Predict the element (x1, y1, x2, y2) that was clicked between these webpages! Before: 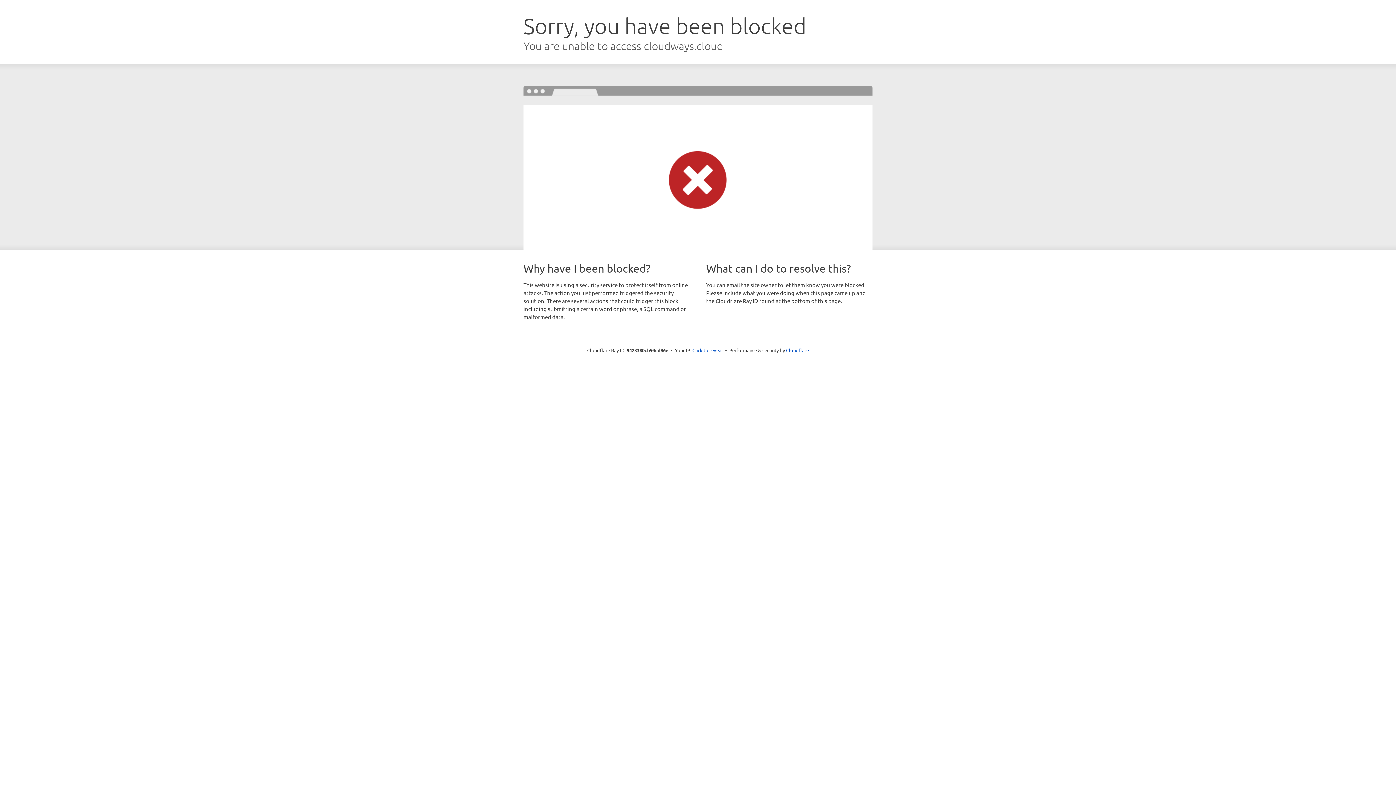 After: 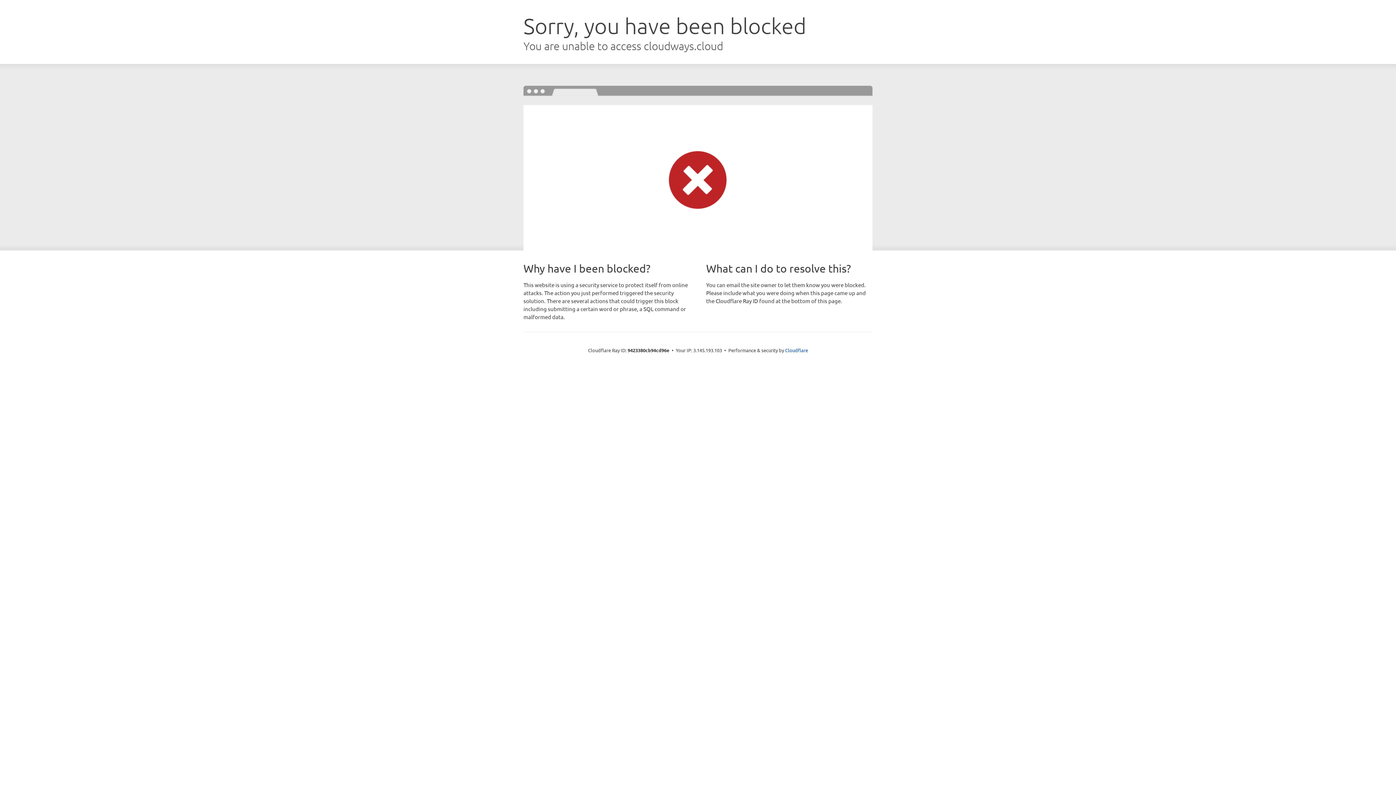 Action: bbox: (692, 346, 723, 353) label: Click to reveal